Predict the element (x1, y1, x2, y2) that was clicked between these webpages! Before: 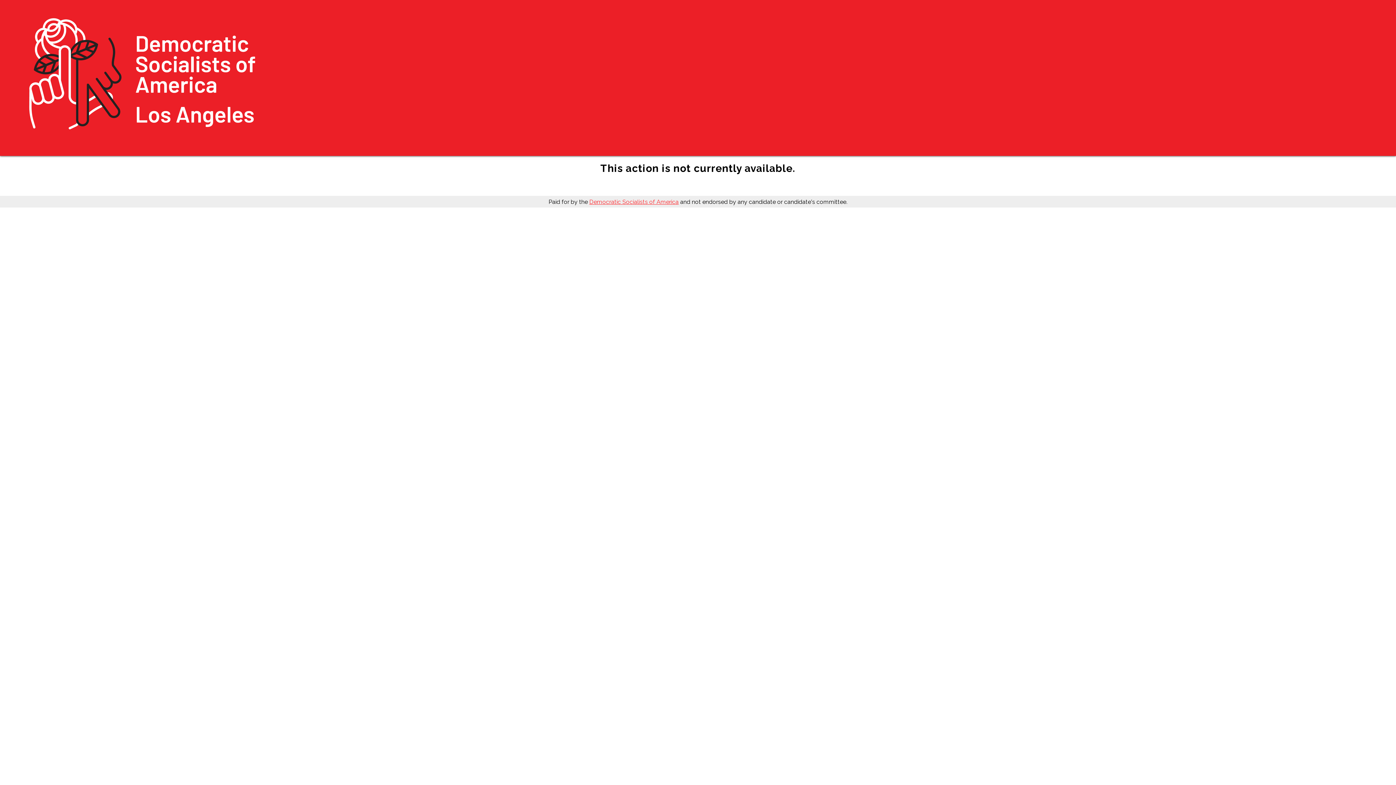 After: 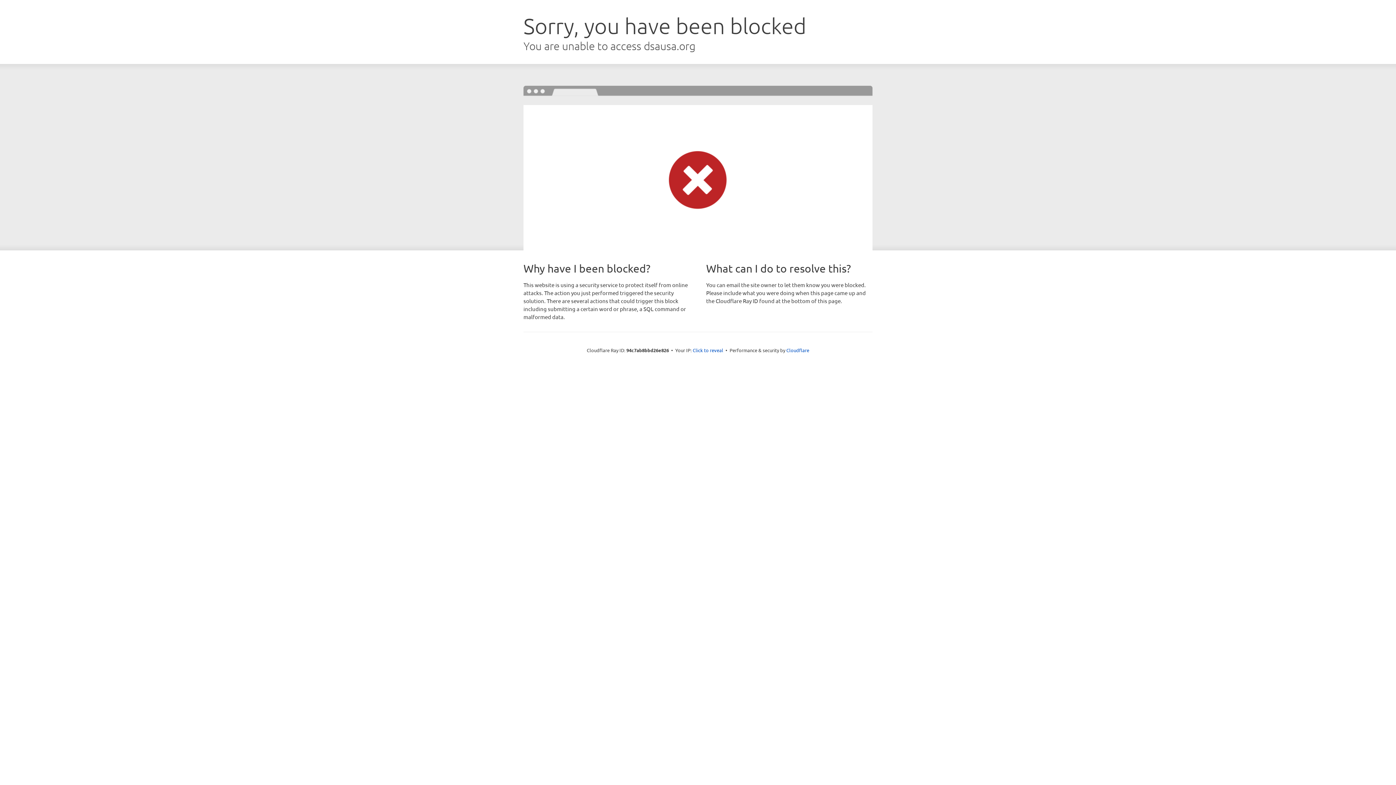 Action: label: Democratic Socialists of America bbox: (589, 198, 678, 205)